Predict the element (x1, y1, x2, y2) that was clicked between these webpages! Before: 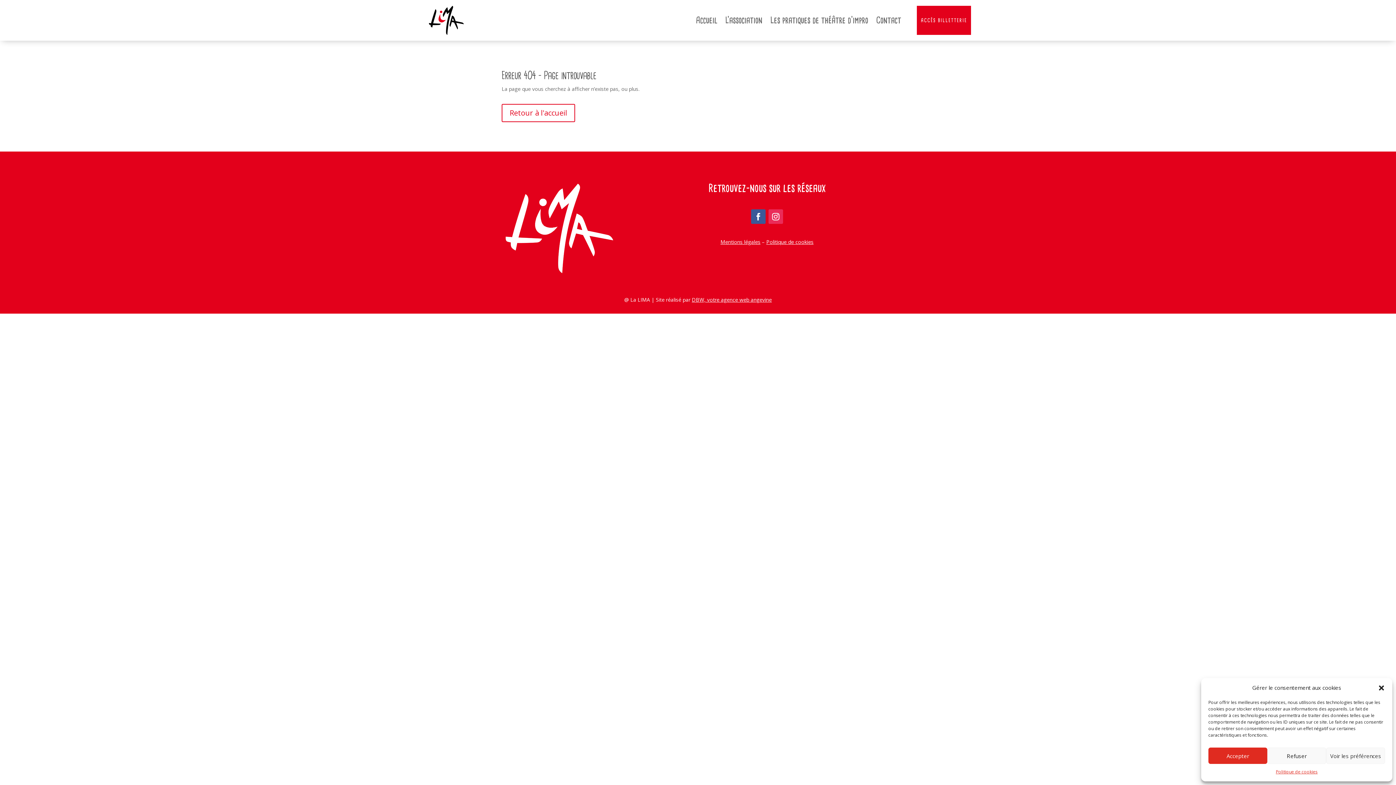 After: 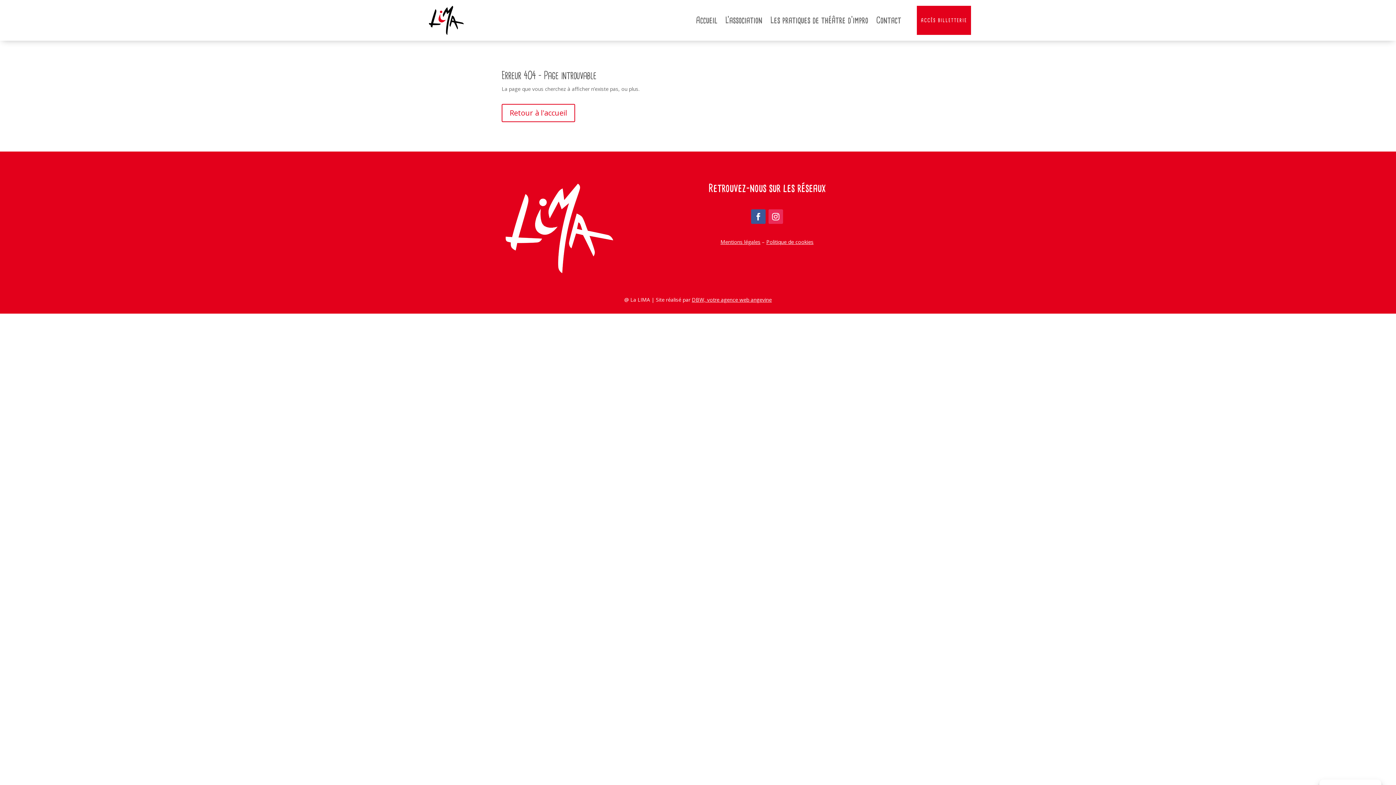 Action: label: Fermer la boîte de dialogue bbox: (1378, 684, 1385, 691)